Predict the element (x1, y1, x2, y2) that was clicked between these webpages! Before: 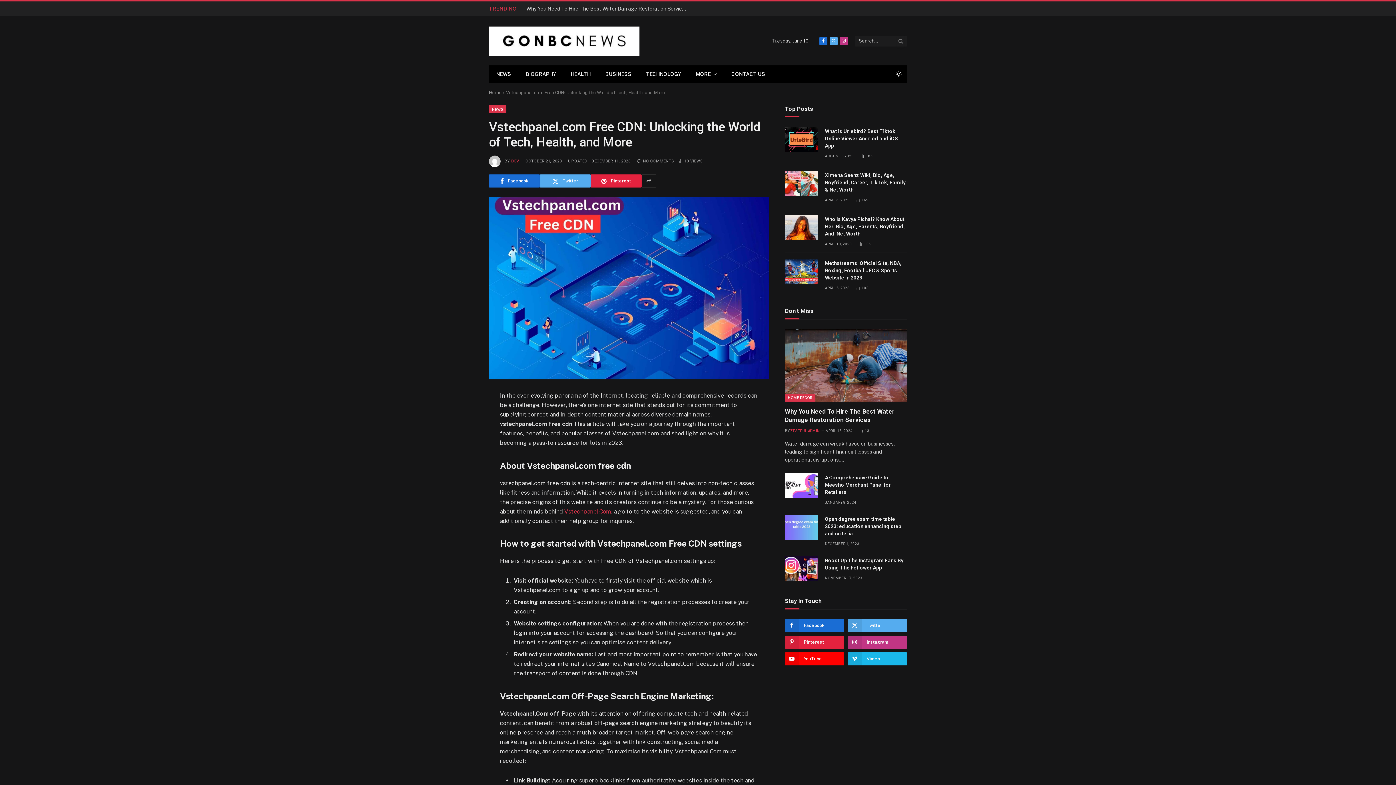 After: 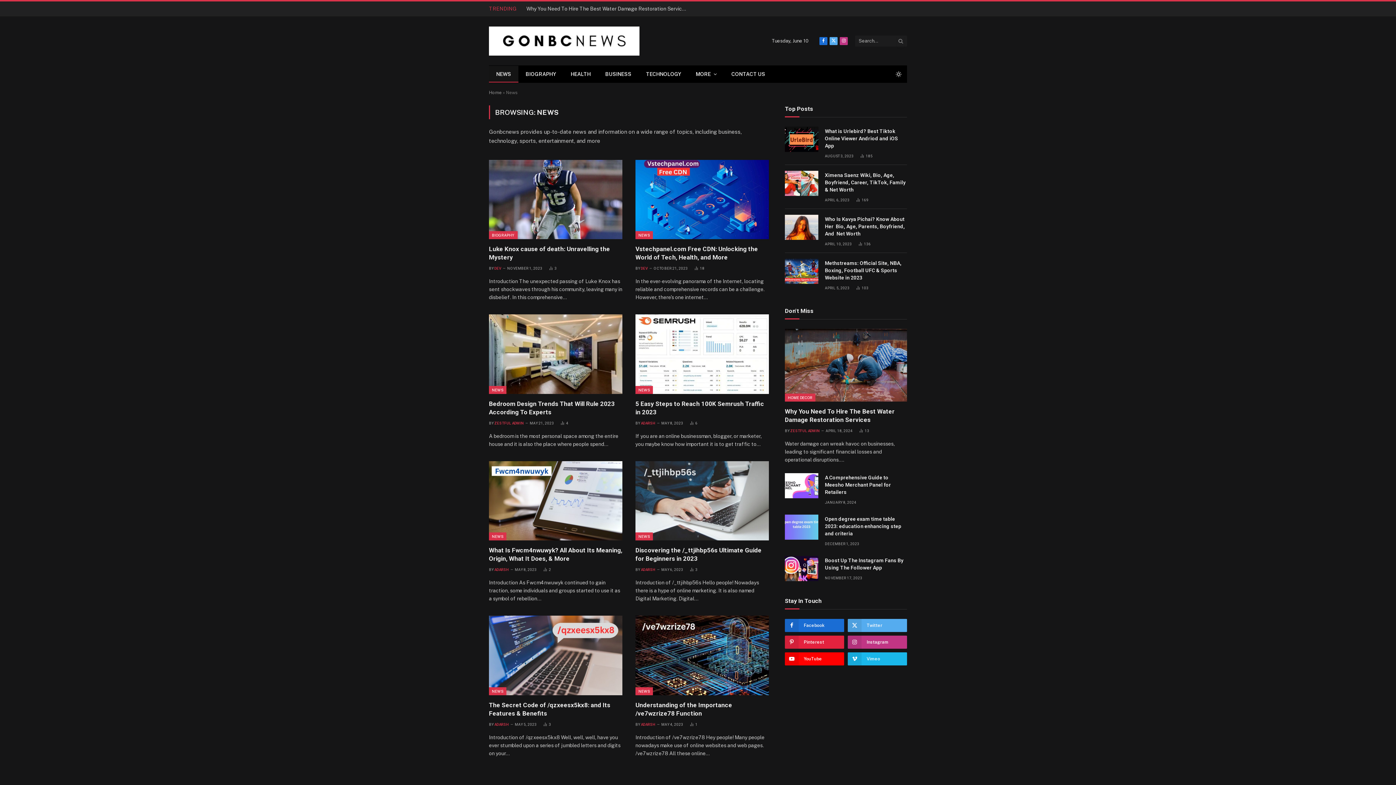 Action: bbox: (489, 105, 506, 113) label: NEWS